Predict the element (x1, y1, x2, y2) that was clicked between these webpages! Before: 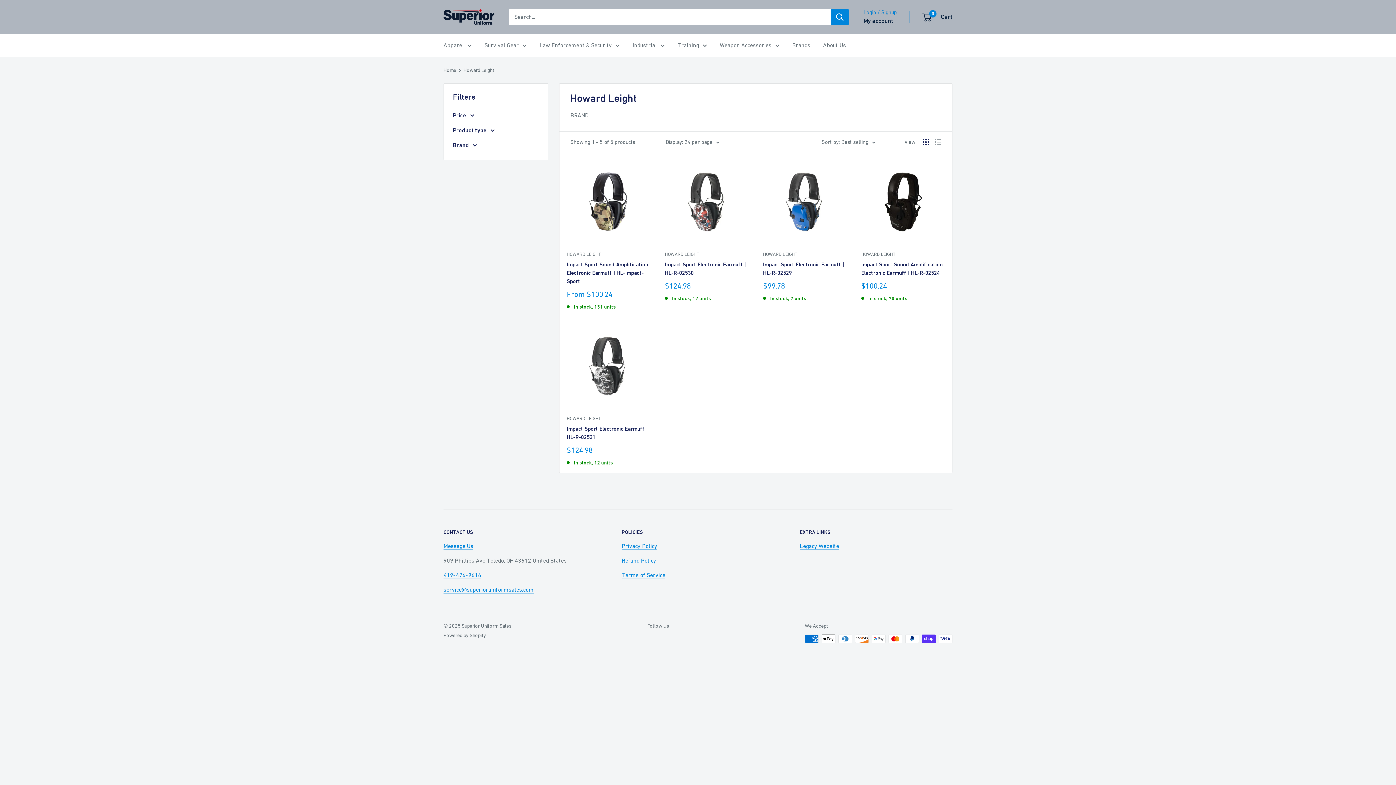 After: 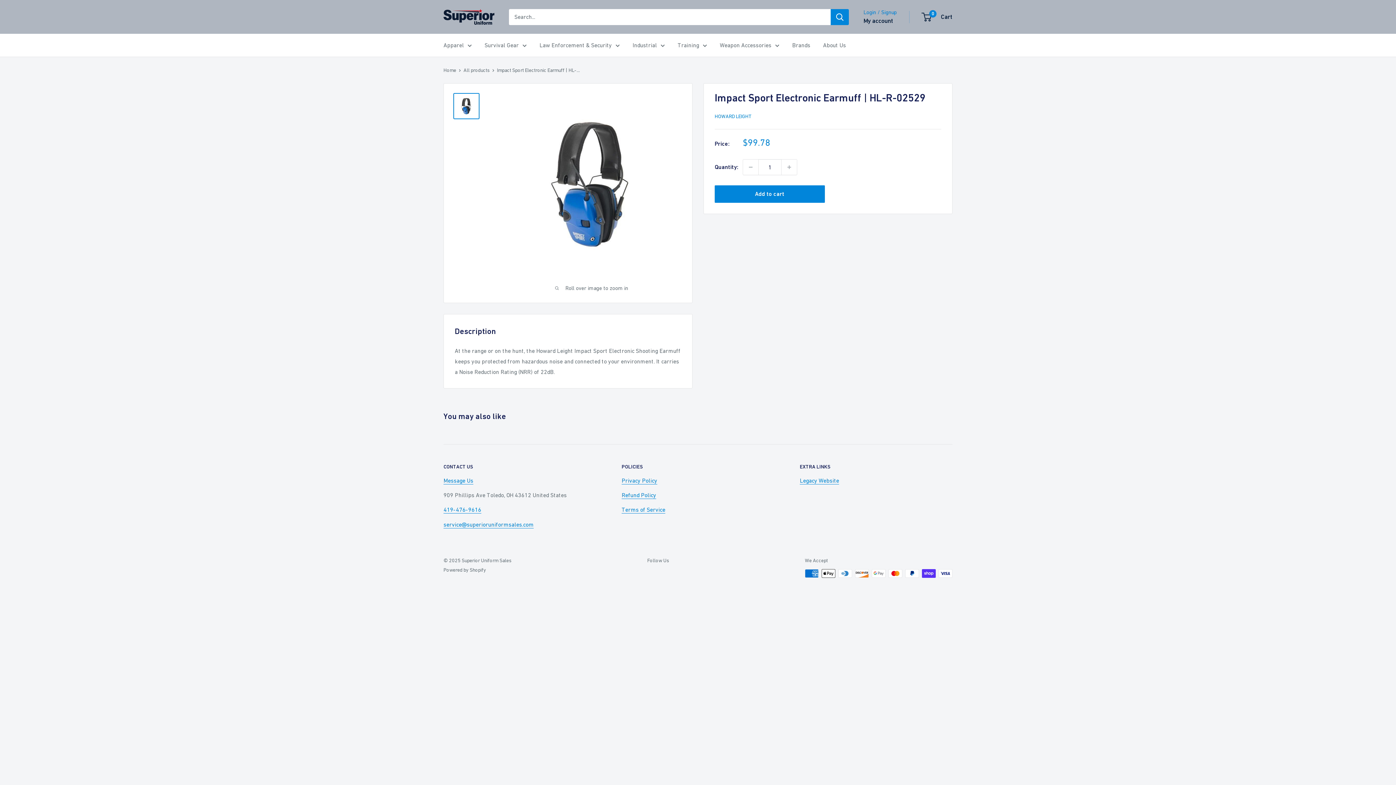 Action: bbox: (763, 160, 846, 243)